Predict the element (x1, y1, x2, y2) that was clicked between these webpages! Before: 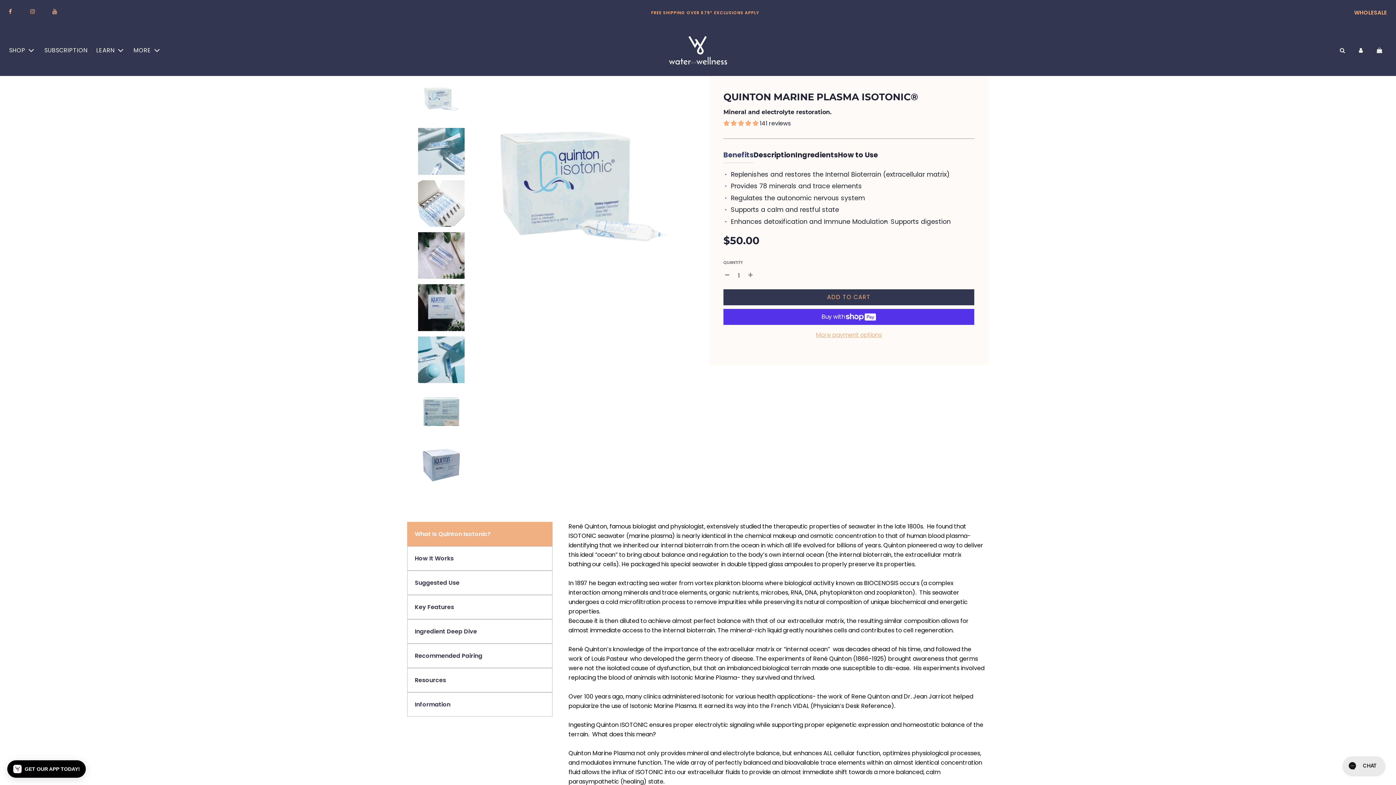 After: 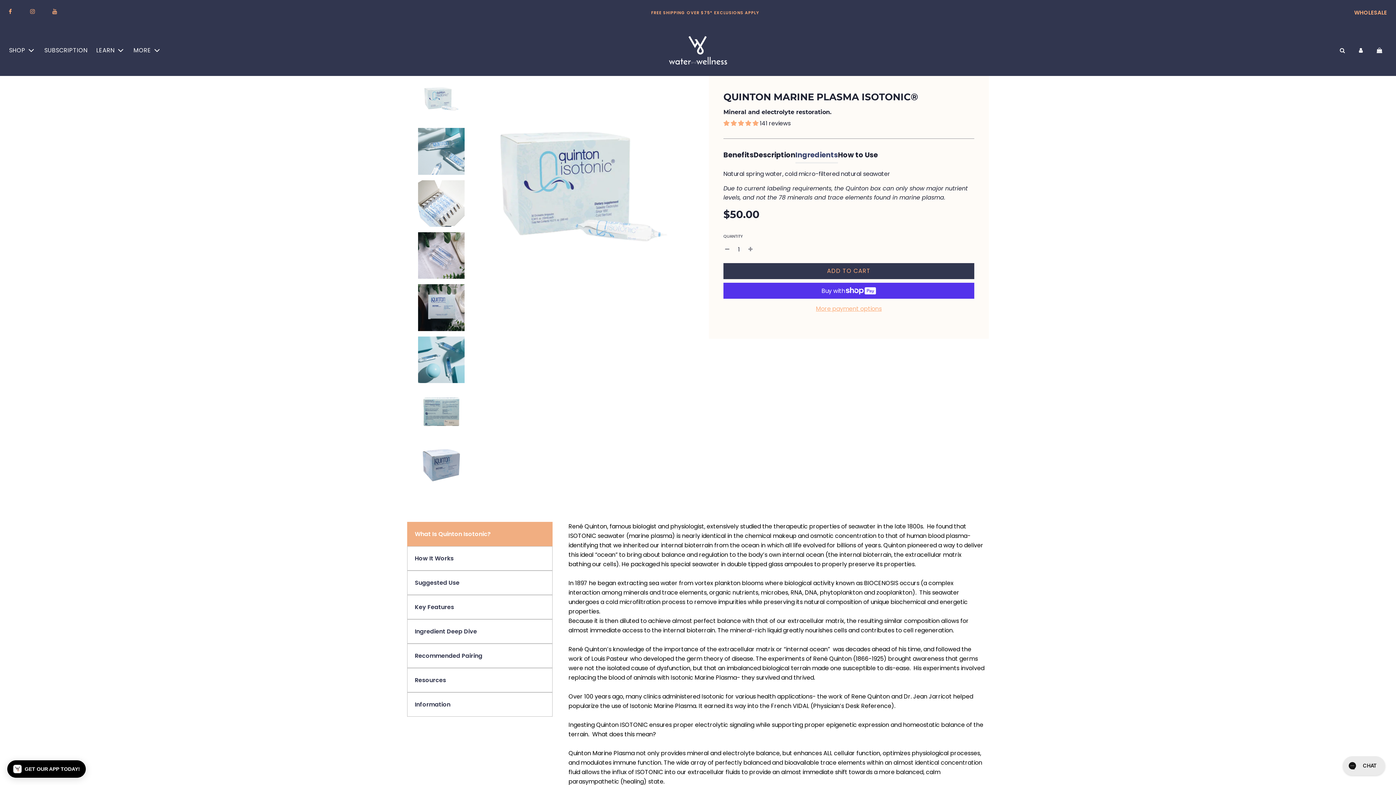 Action: bbox: (795, 149, 838, 160) label: Ingredients